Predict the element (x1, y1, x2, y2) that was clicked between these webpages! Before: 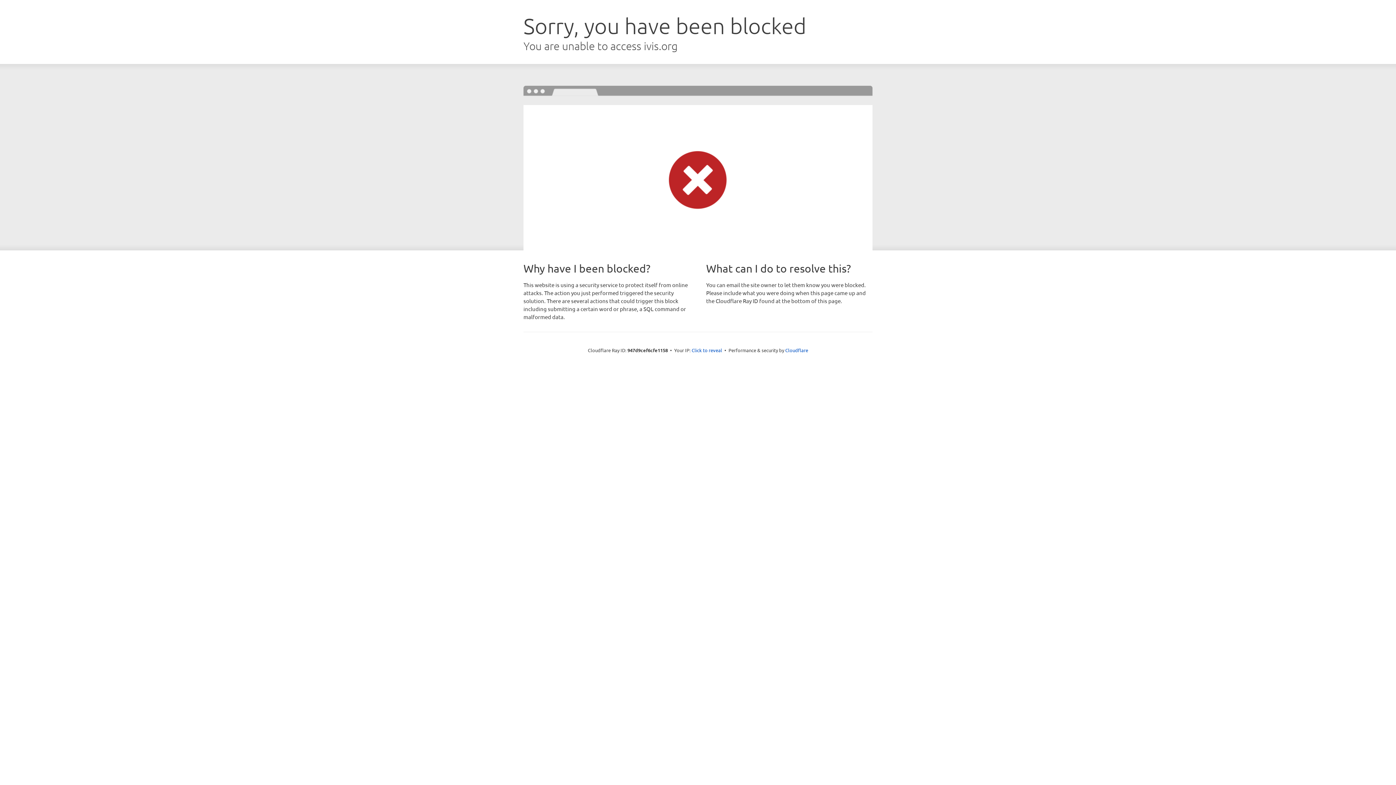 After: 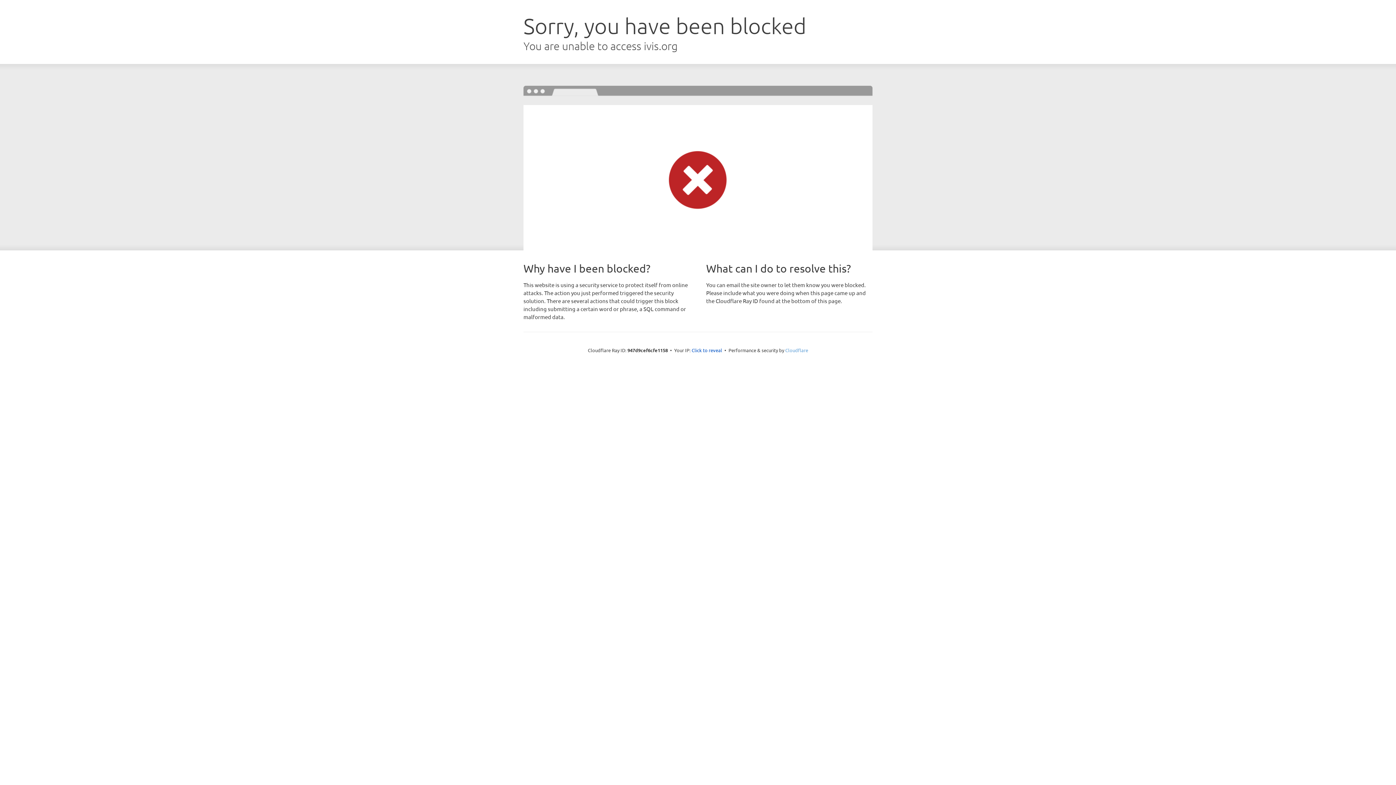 Action: label: Cloudflare bbox: (785, 347, 808, 353)